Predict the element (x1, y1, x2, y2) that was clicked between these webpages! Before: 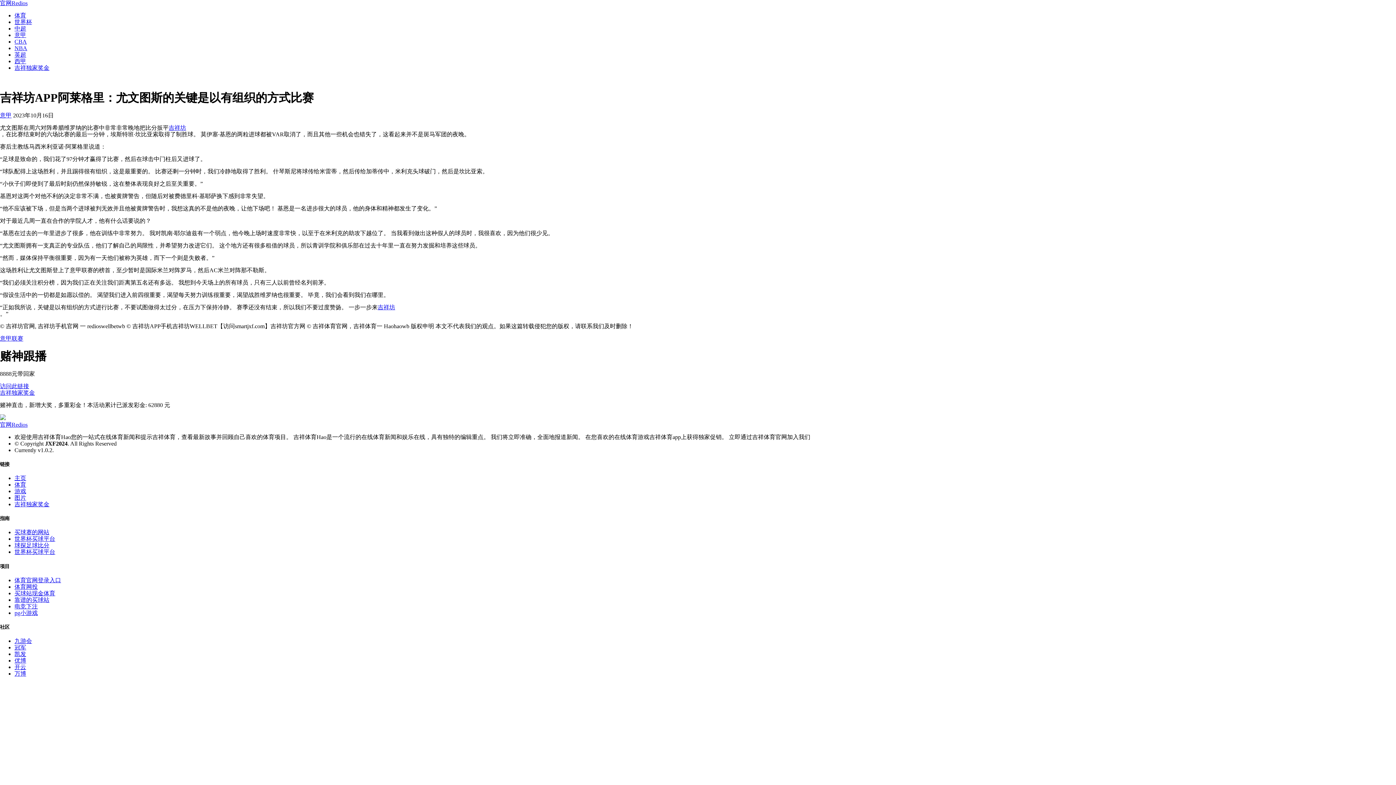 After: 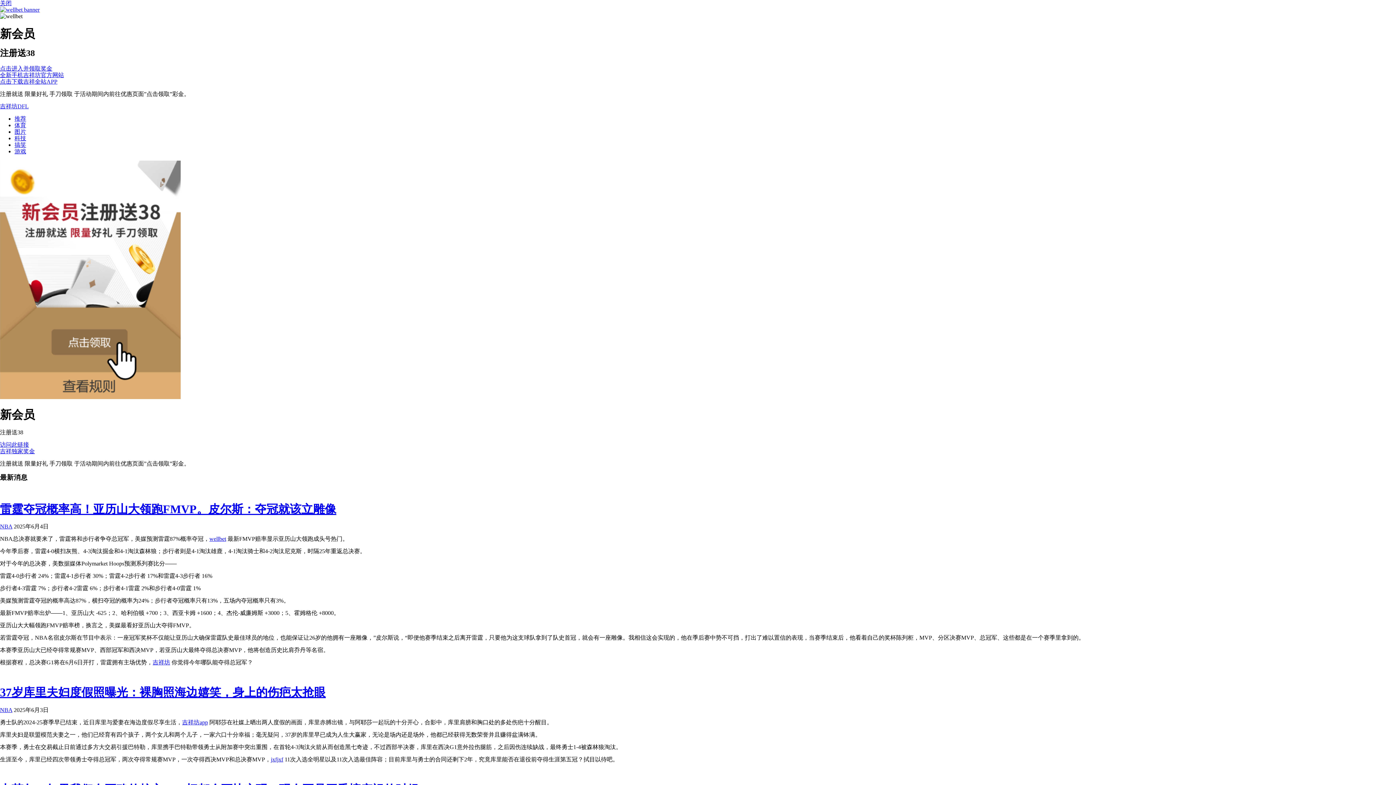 Action: label: 球探足球比分 bbox: (14, 542, 49, 548)